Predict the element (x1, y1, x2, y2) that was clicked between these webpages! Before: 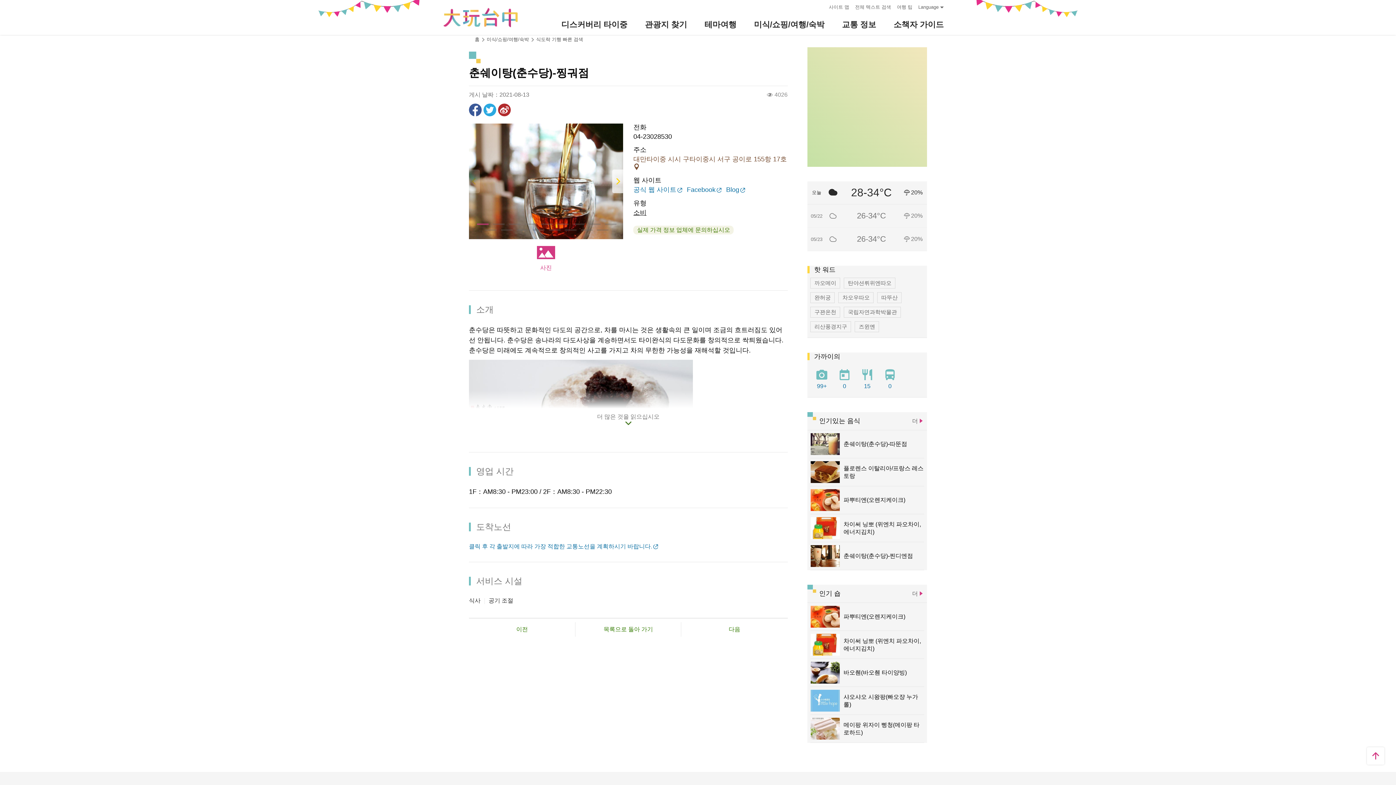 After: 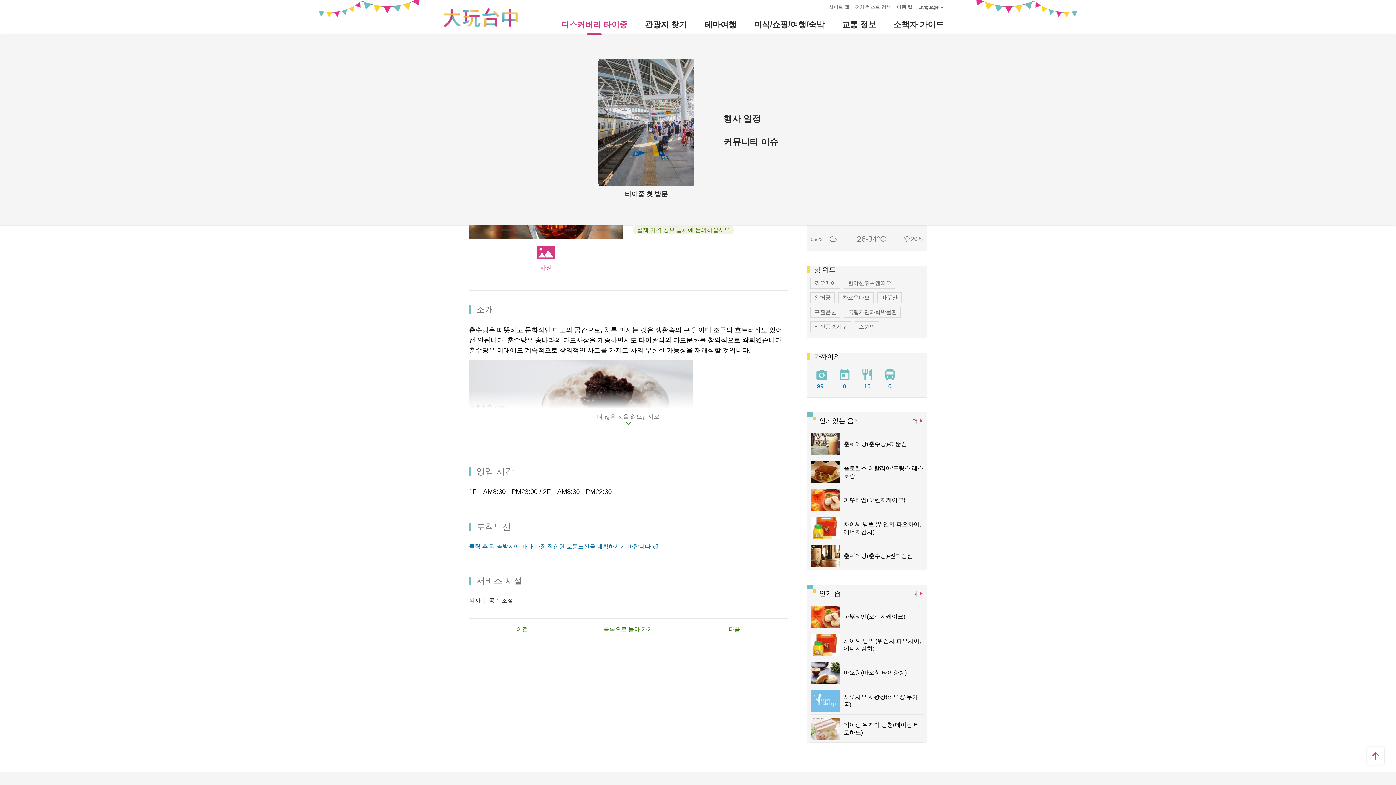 Action: label: 디스커버리 타이중 bbox: (552, 14, 636, 34)